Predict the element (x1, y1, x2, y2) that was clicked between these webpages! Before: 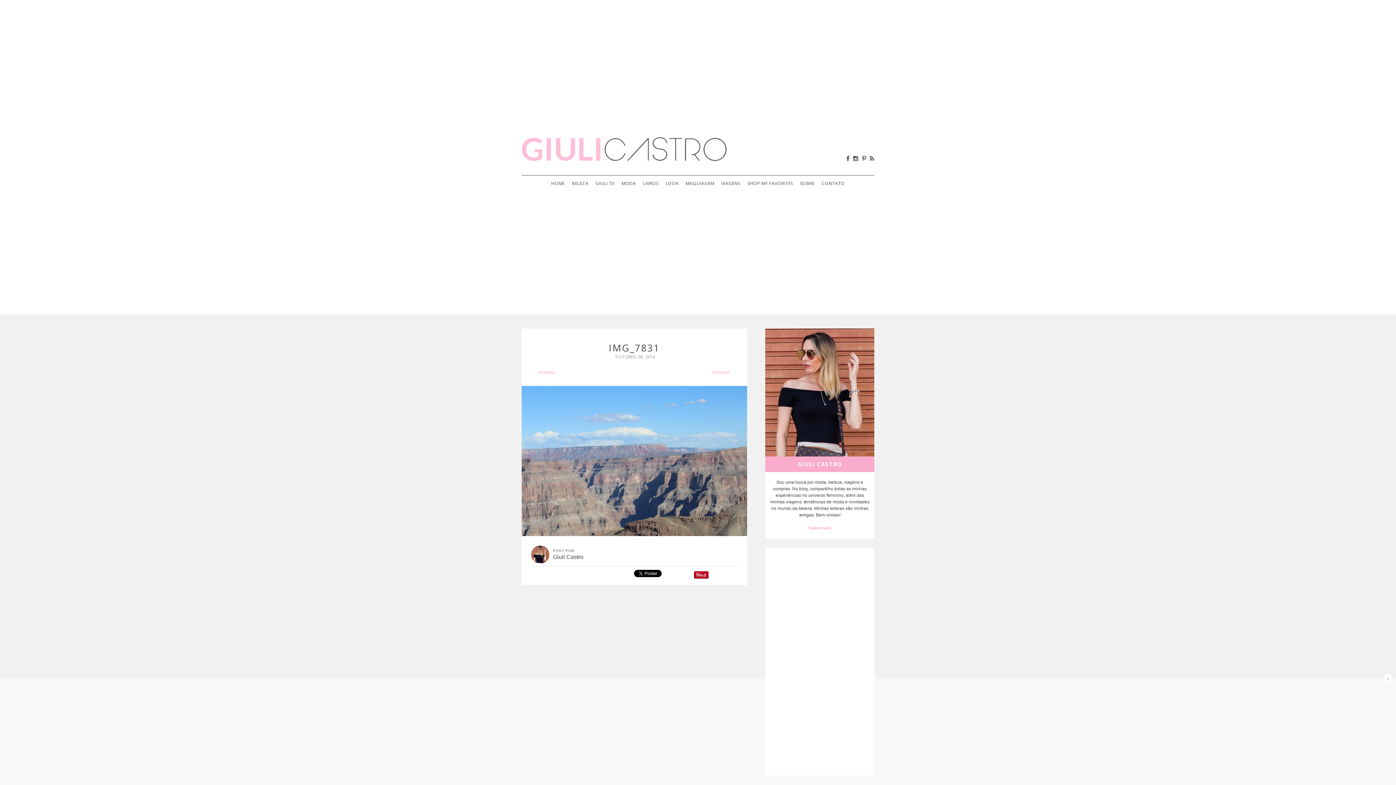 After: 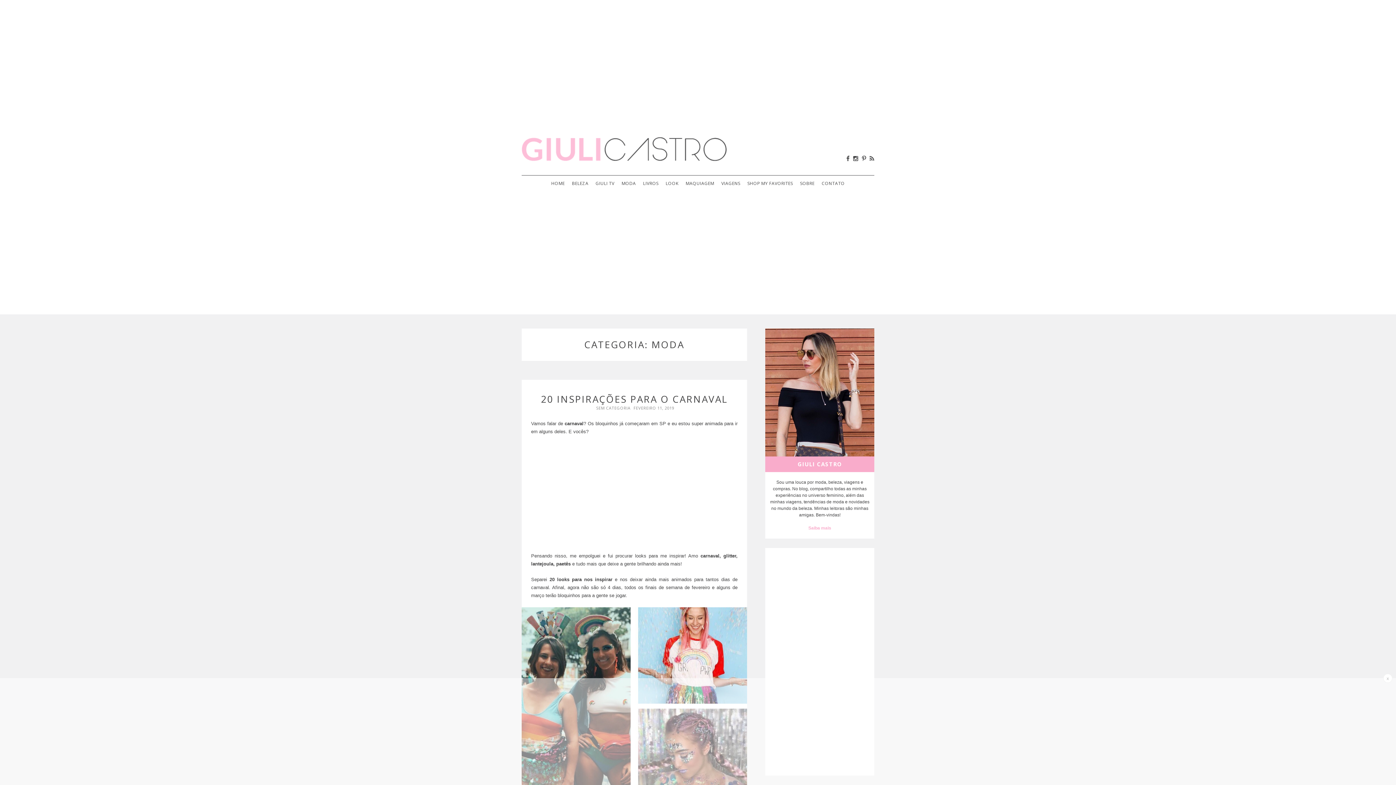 Action: label: MODA bbox: (620, 178, 637, 188)